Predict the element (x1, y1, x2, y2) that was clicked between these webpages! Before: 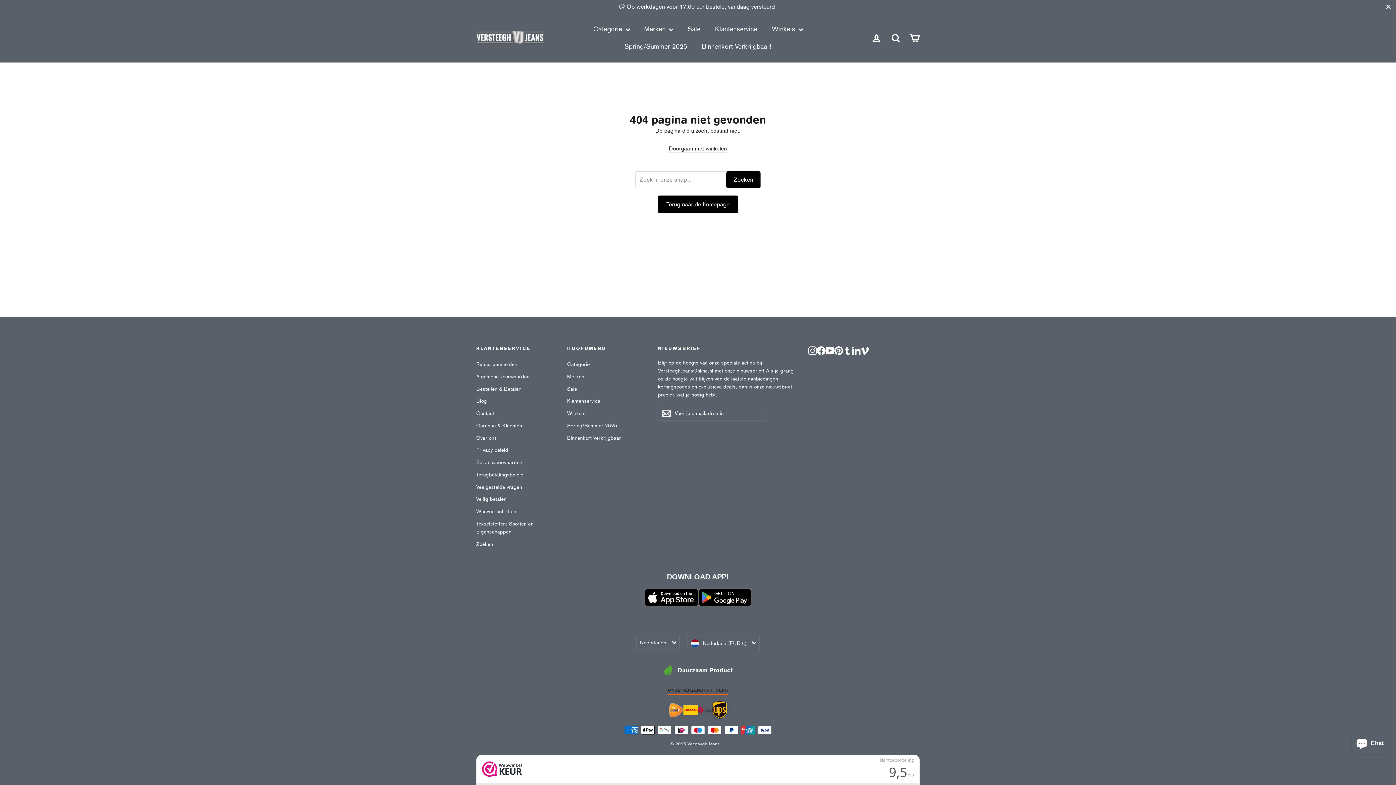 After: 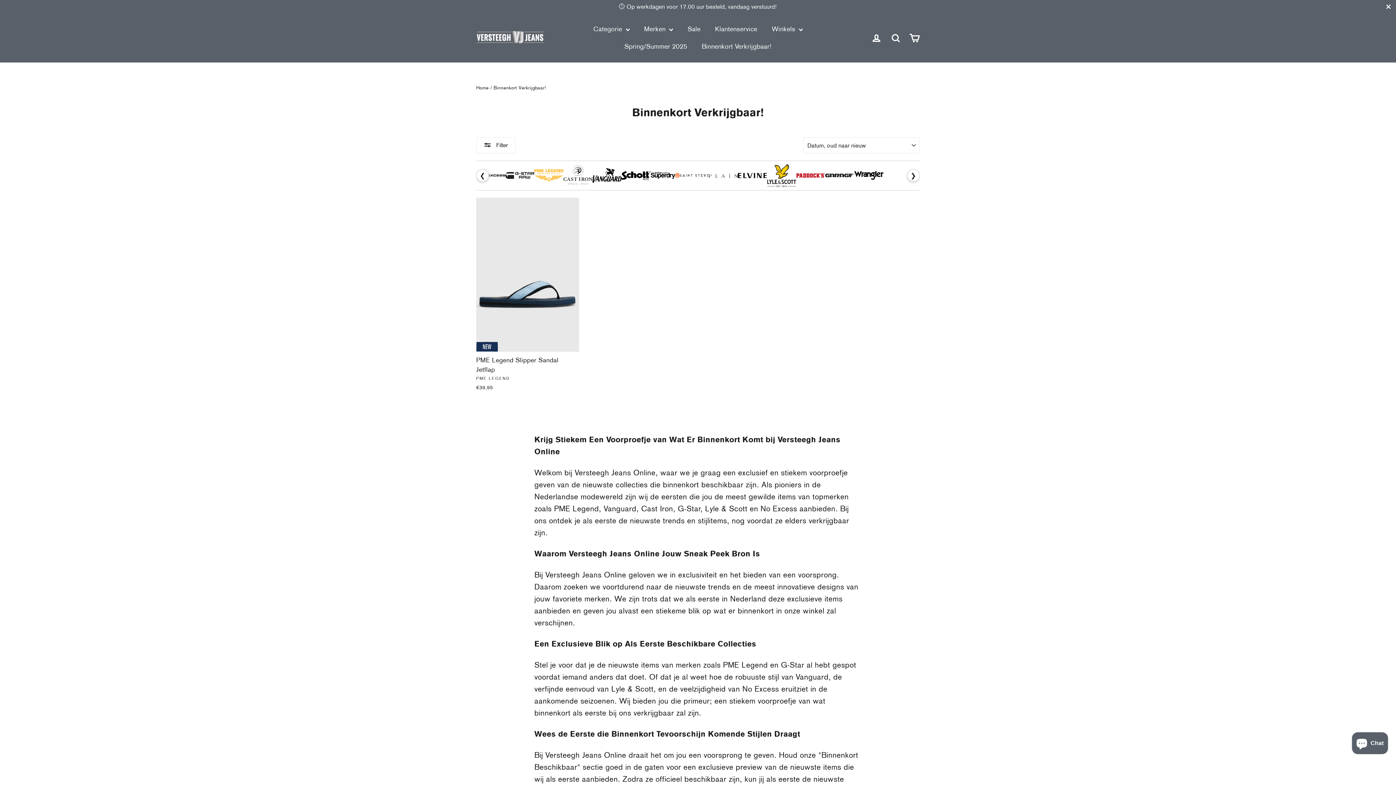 Action: bbox: (567, 432, 647, 443) label: Binnenkort Verkrijgbaar!